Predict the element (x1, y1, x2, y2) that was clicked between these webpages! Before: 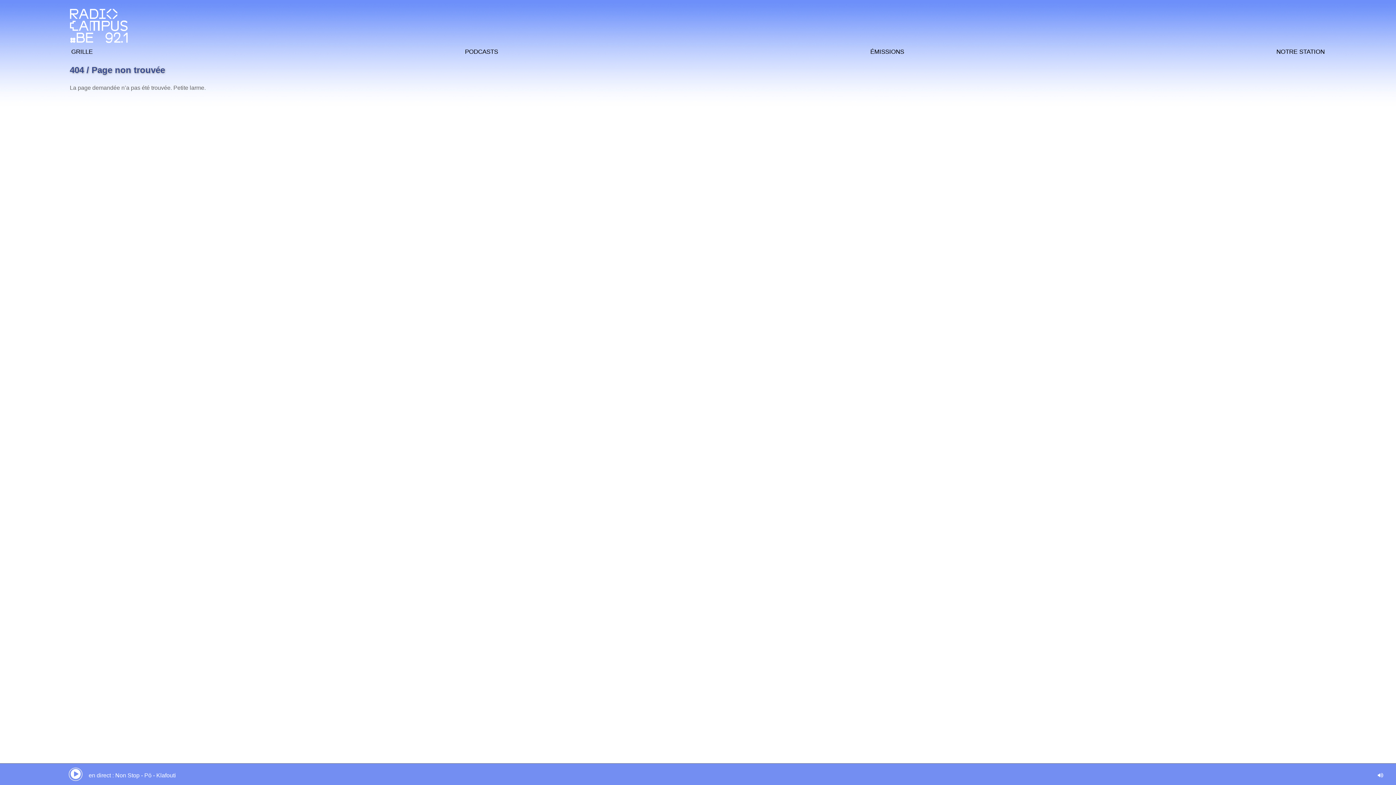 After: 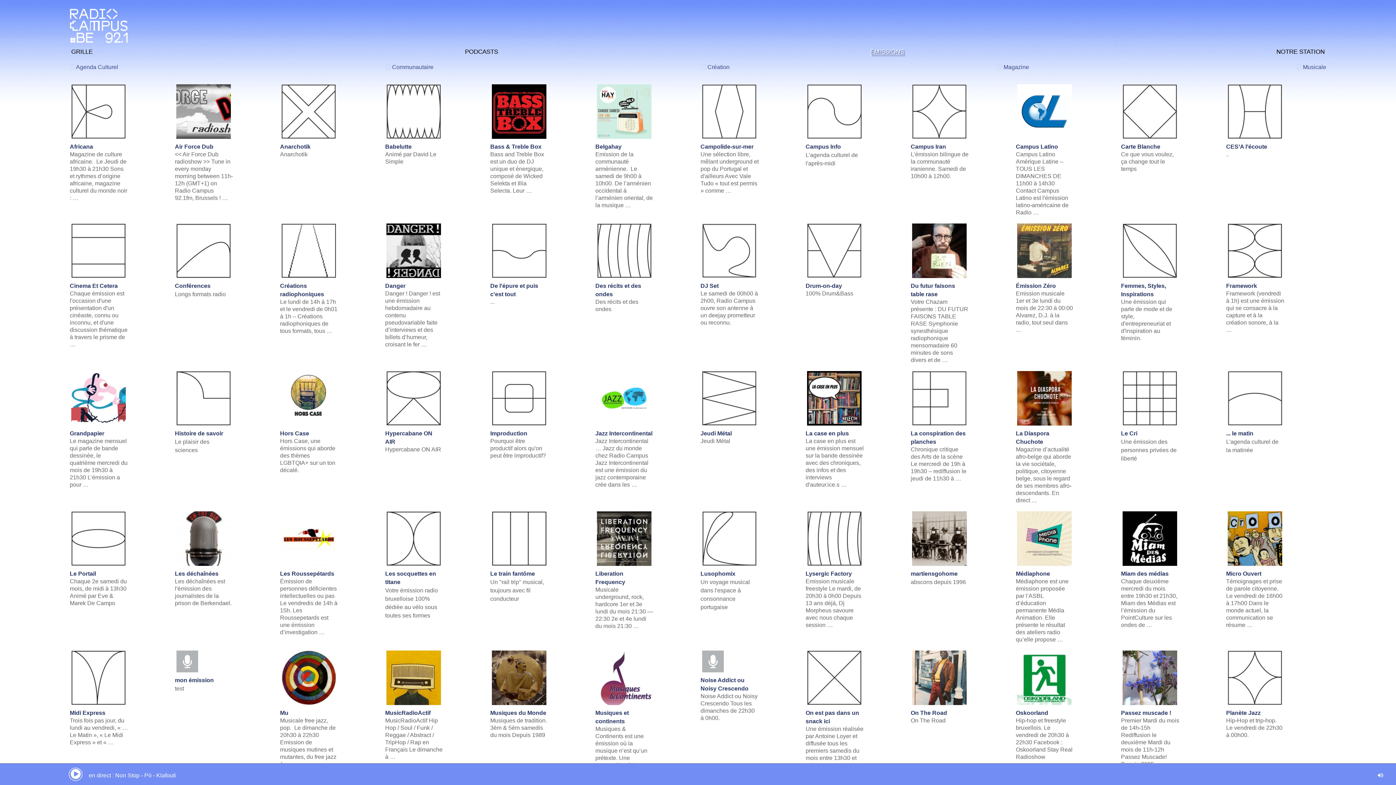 Action: label: Émissions bbox: (869, 44, 905, 57)